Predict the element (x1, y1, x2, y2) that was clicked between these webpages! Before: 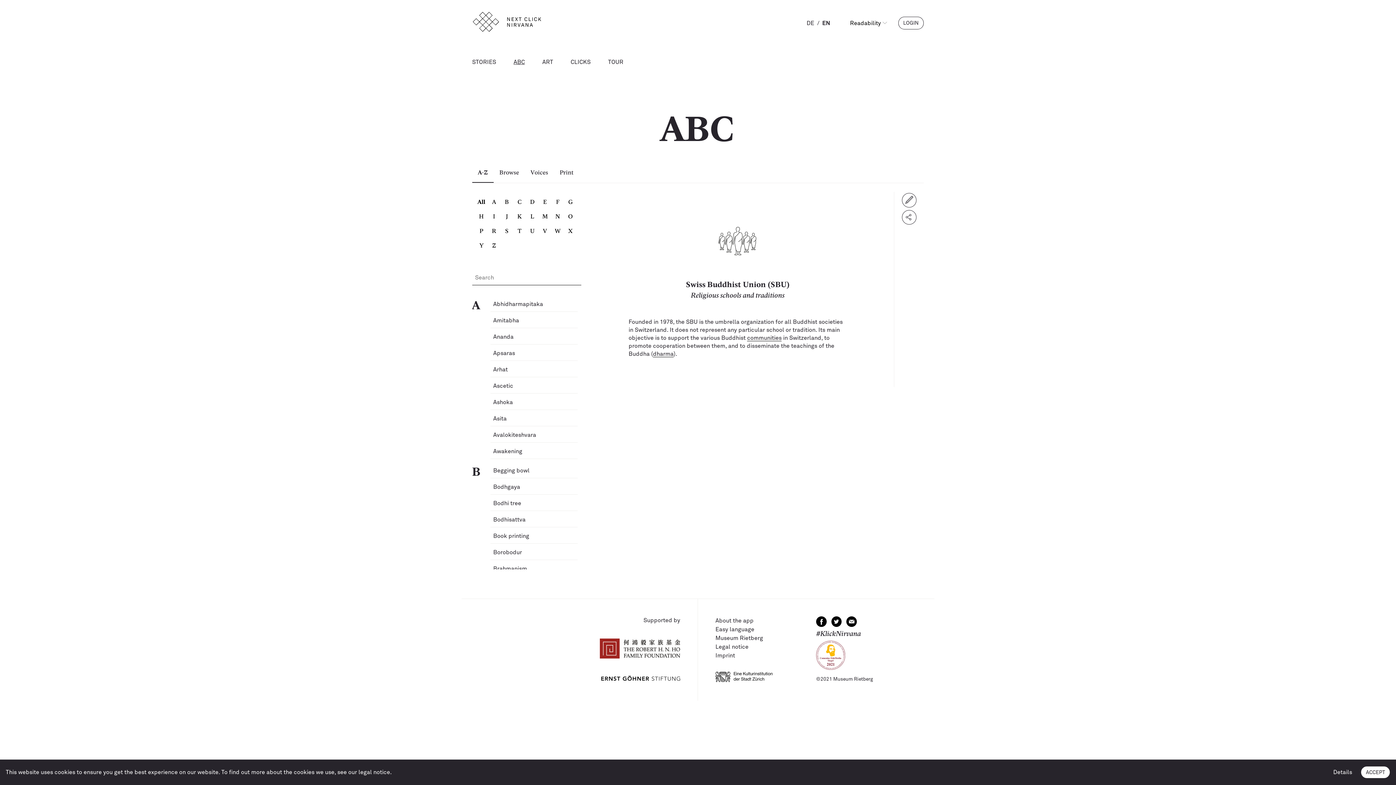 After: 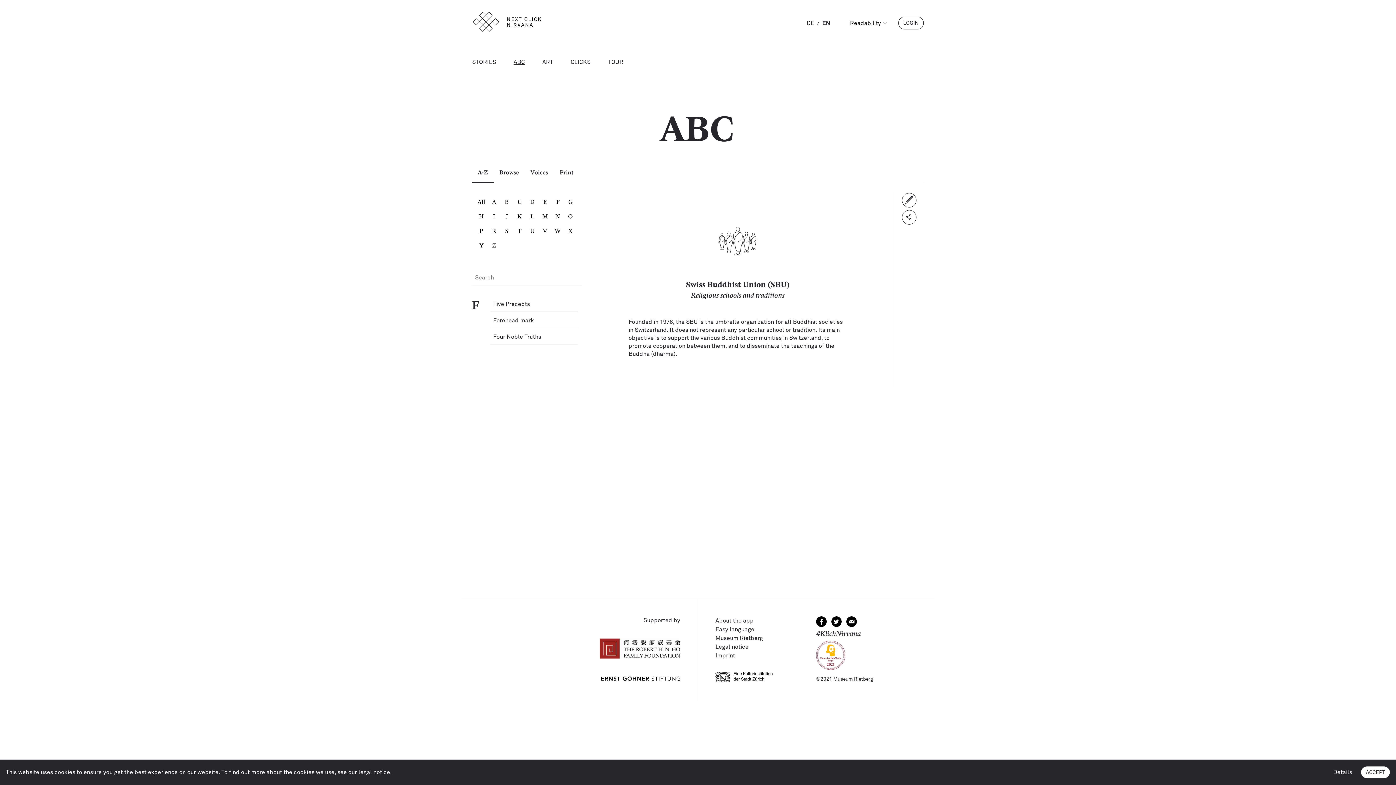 Action: bbox: (551, 194, 564, 209) label: F